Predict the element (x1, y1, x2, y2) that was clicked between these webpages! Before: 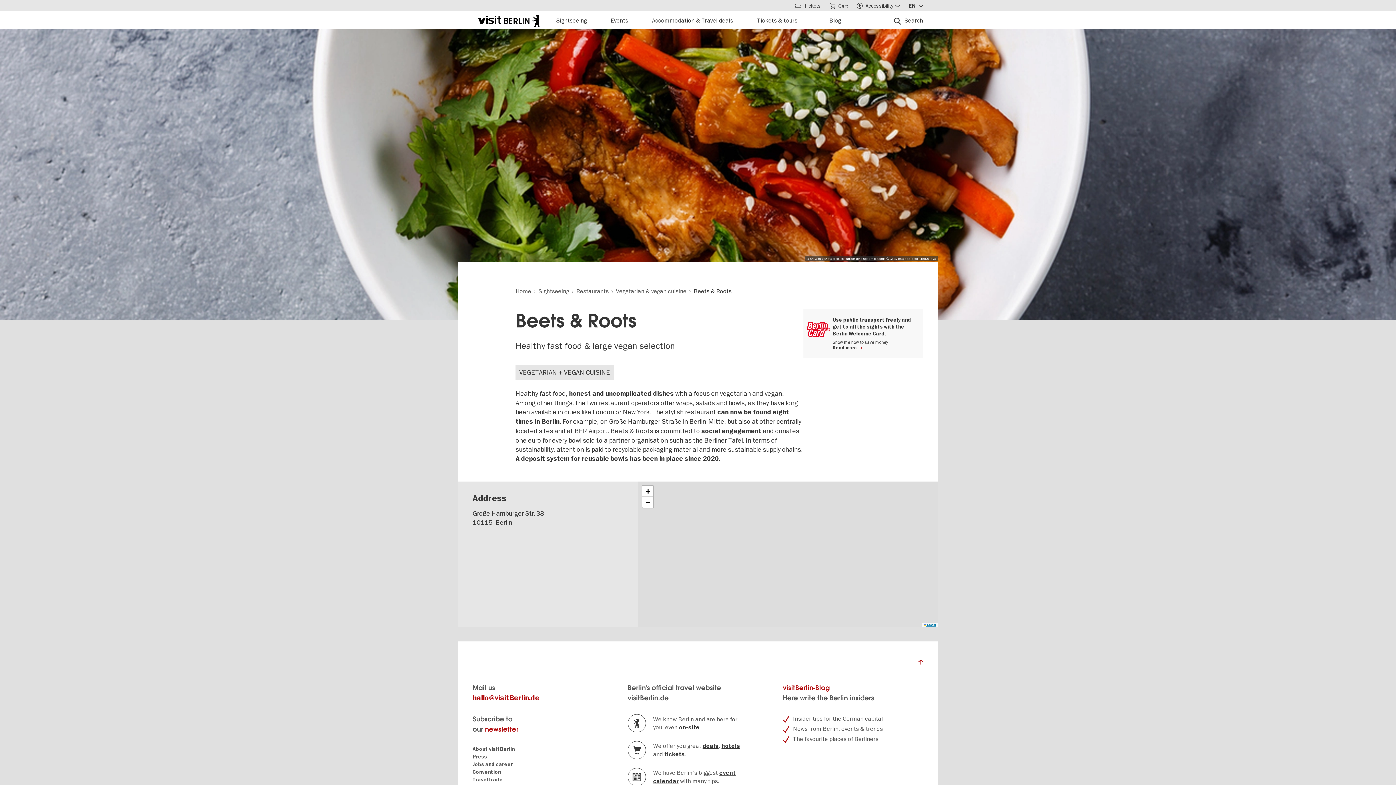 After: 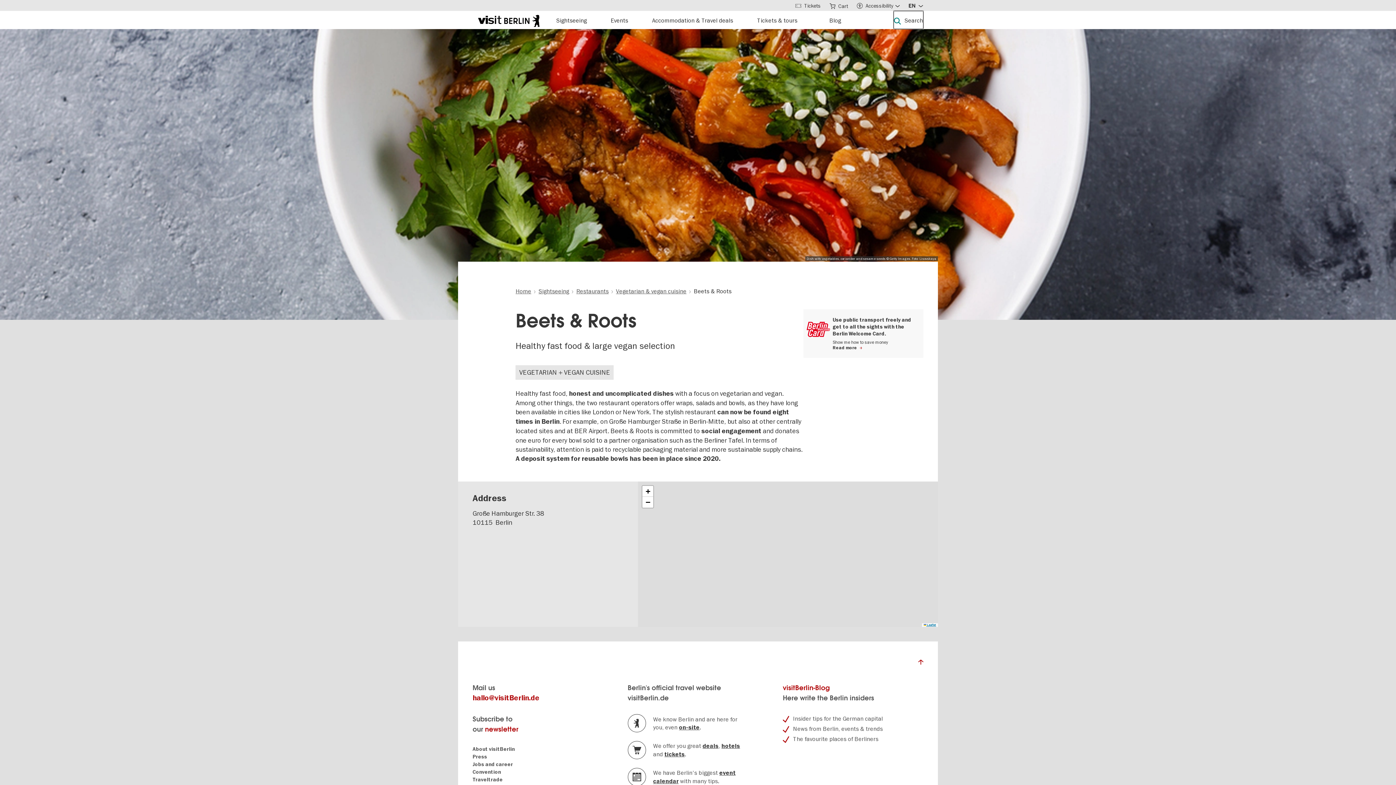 Action: bbox: (893, 10, 923, 29) label: Open search